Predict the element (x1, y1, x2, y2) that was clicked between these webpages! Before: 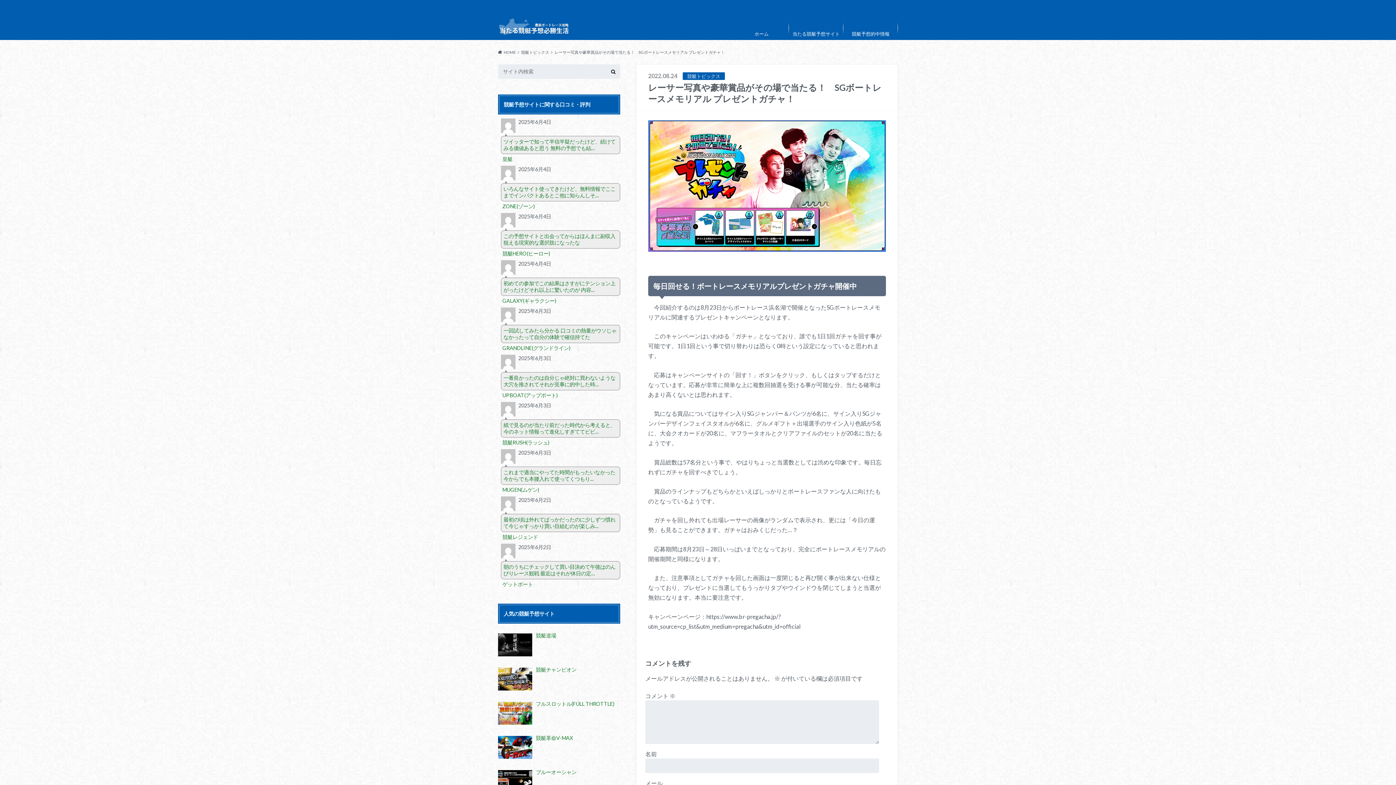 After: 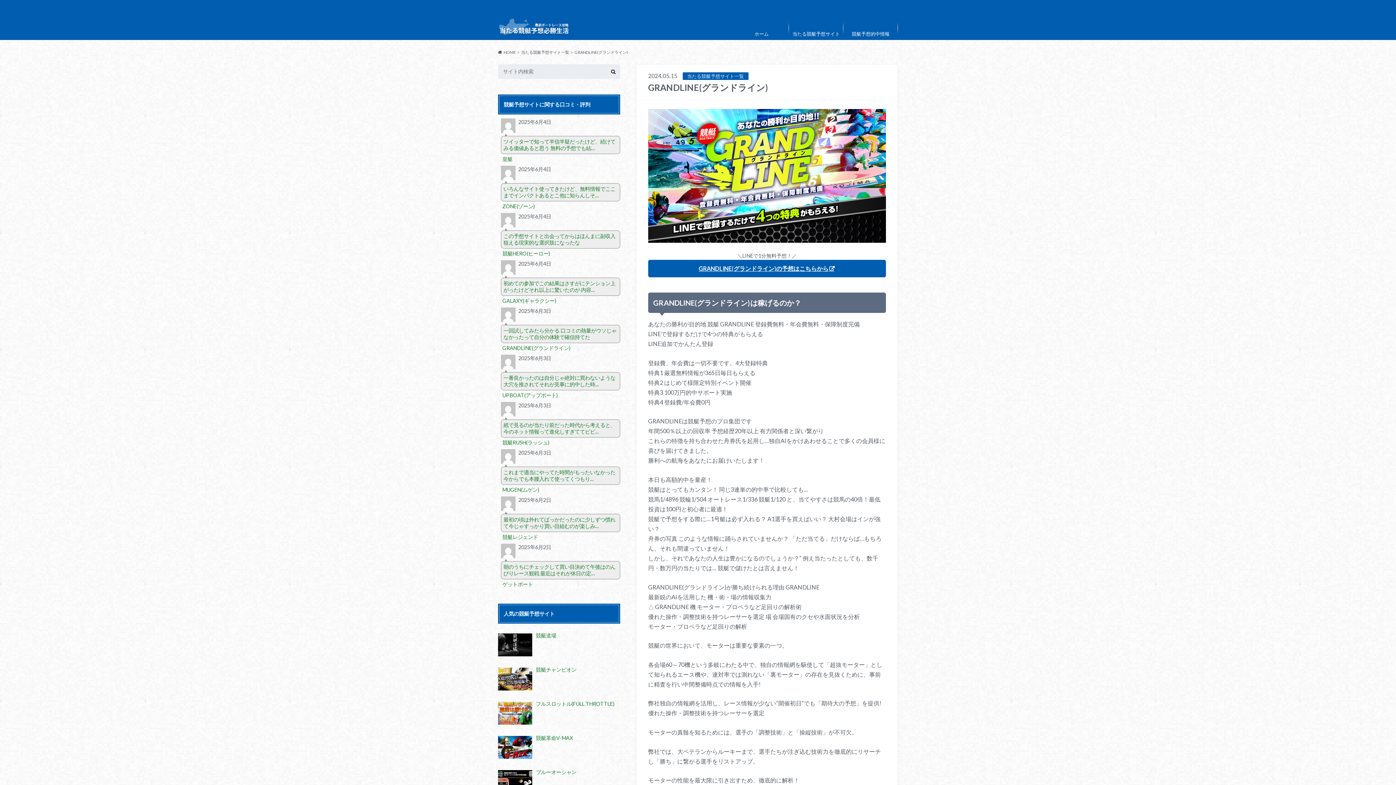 Action: label: GRANDLINE(グランドライン) bbox: (502, 345, 570, 351)